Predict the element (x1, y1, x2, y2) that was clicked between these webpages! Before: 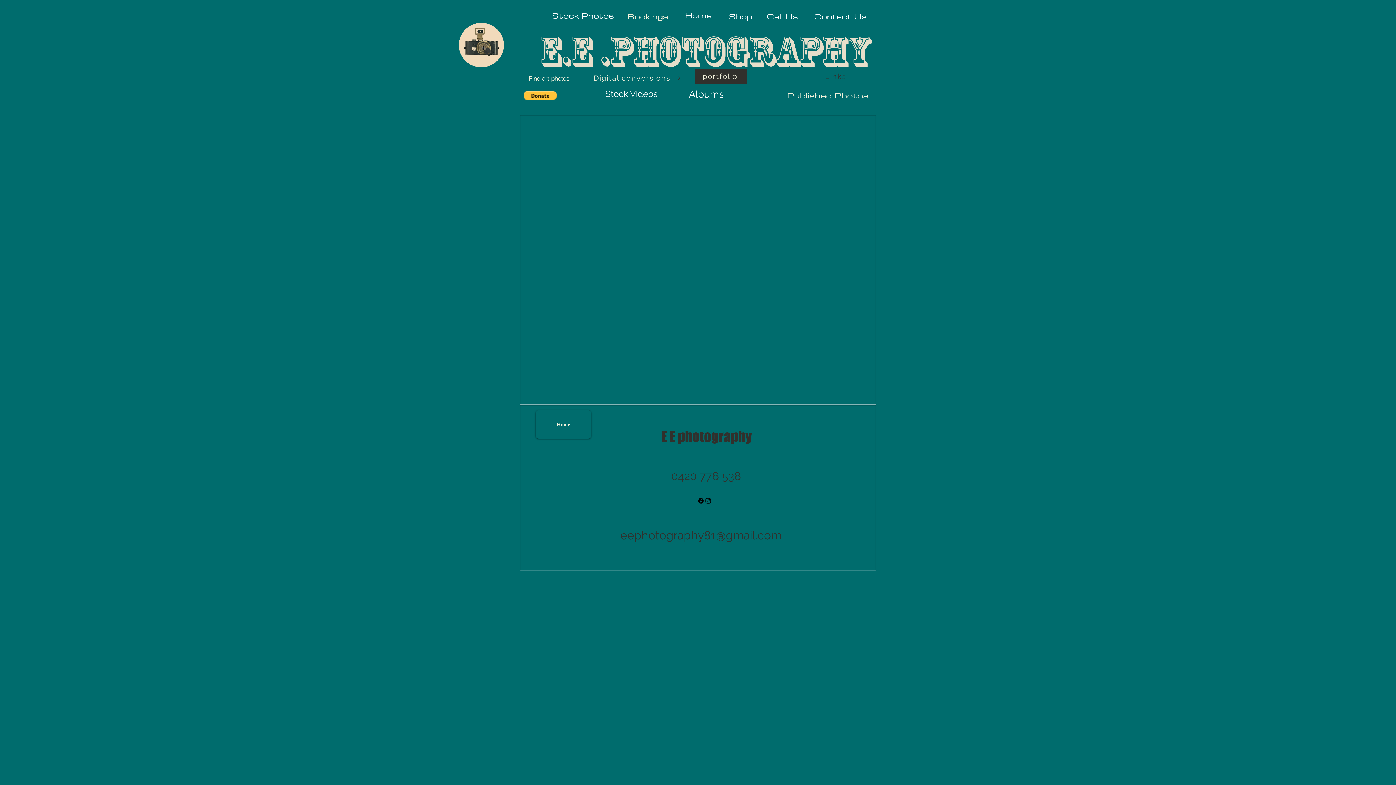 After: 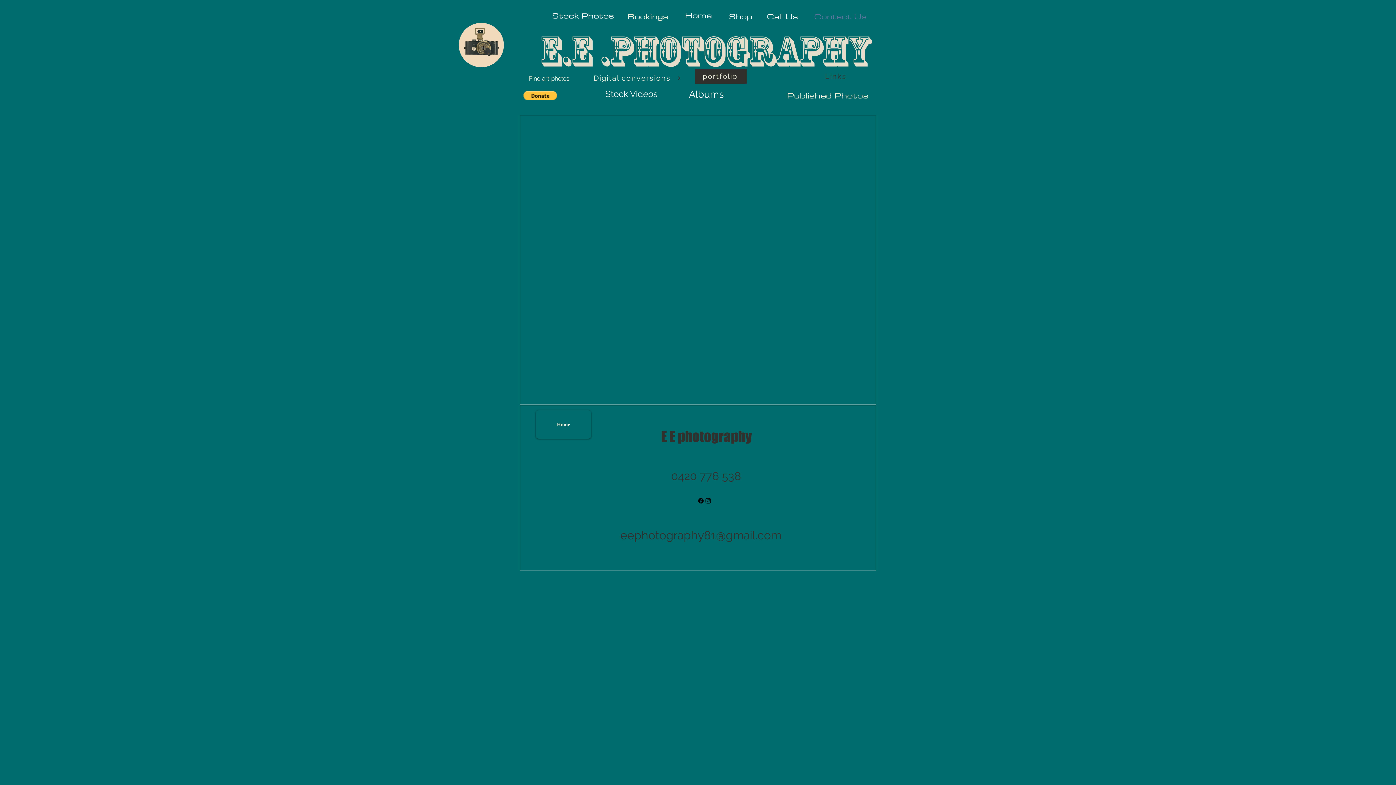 Action: bbox: (810, 6, 870, 26) label: Contact Us